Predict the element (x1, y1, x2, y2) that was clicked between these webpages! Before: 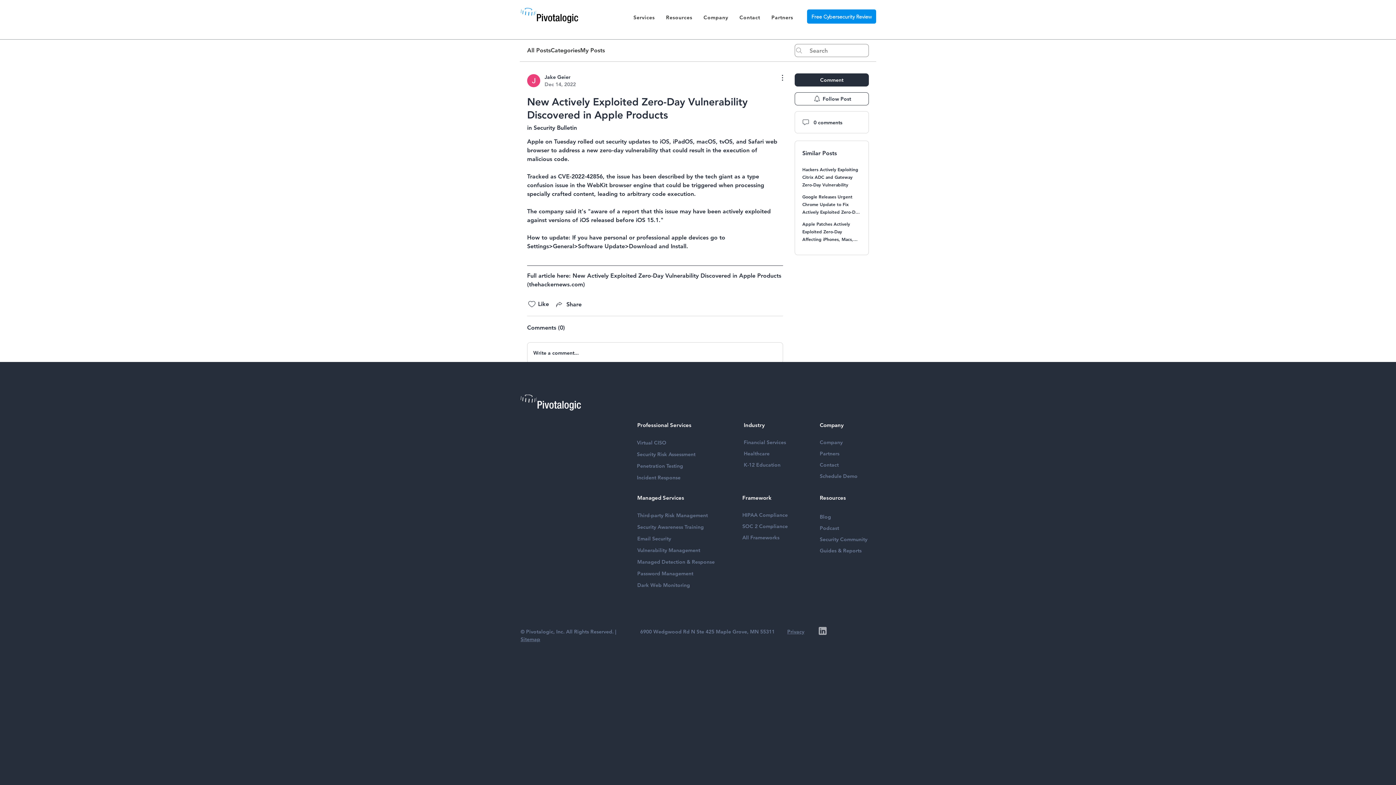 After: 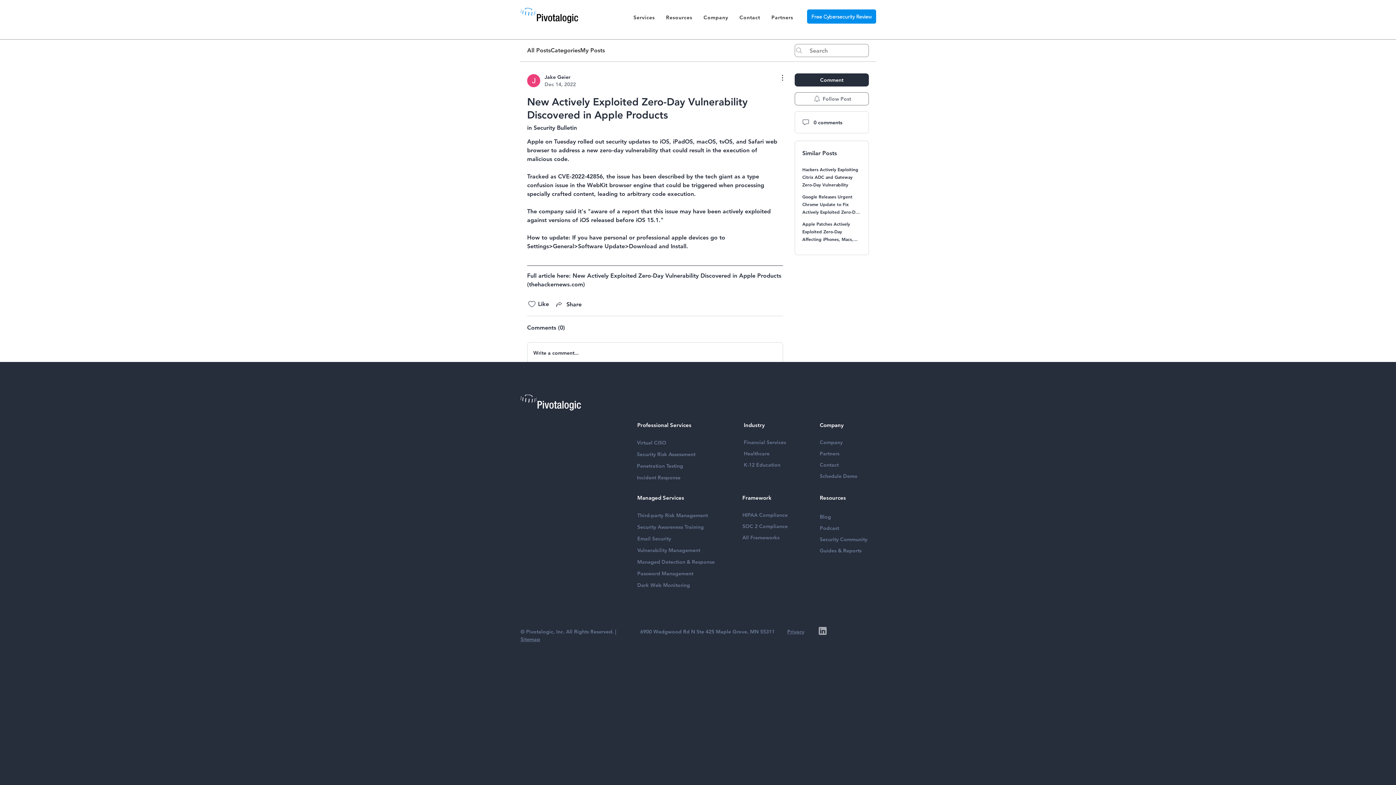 Action: label: Follow Post bbox: (794, 92, 869, 105)